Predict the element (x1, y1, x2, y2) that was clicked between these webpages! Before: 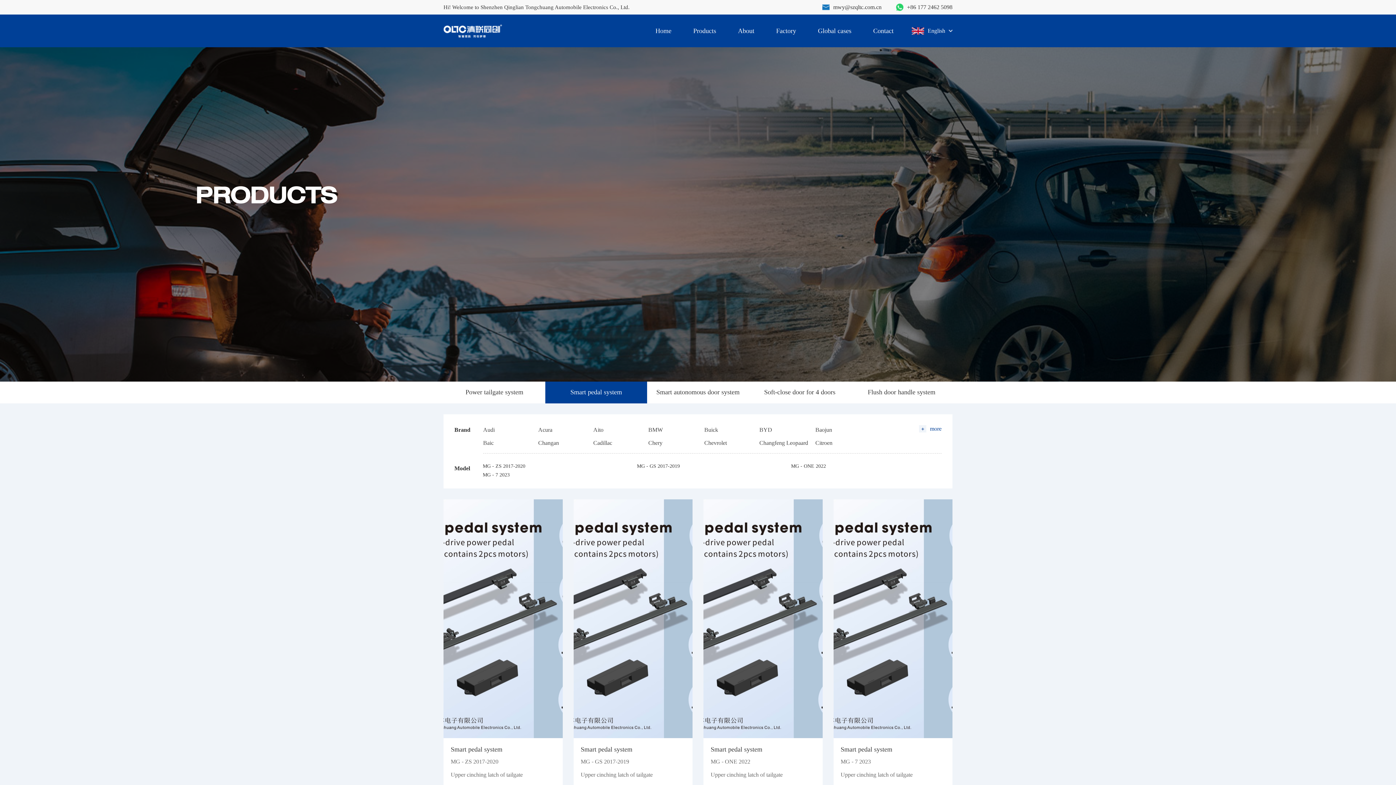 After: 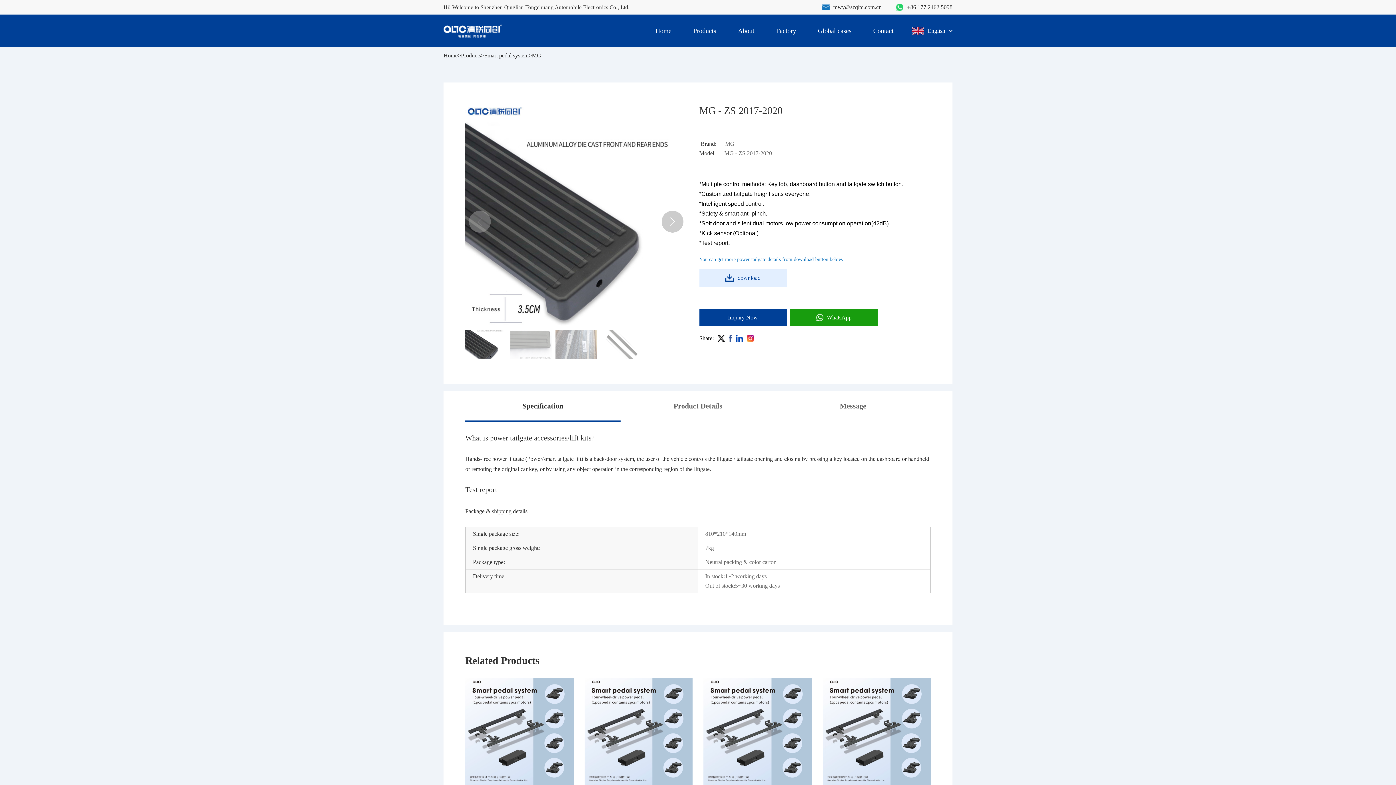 Action: label: MG - ZS 2017-2020 bbox: (482, 463, 525, 469)